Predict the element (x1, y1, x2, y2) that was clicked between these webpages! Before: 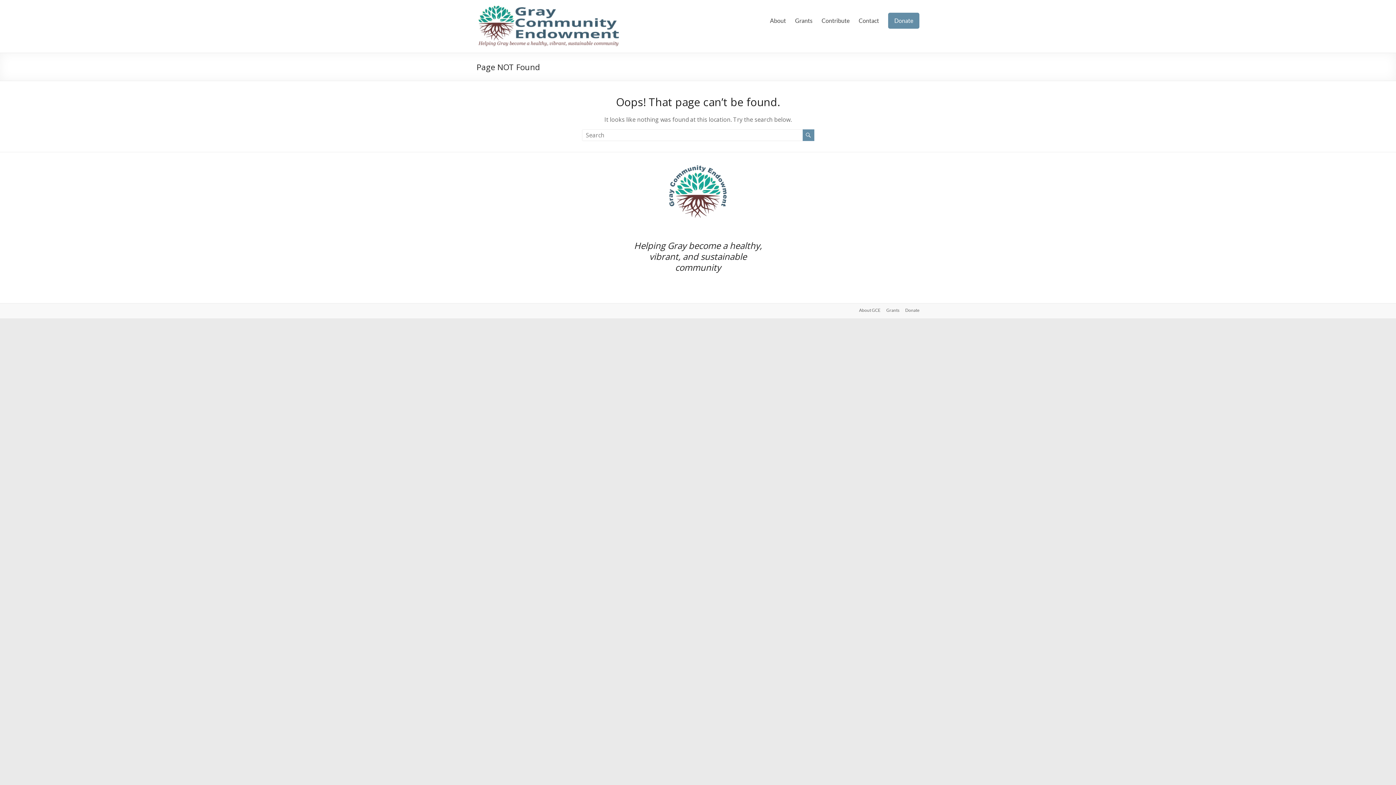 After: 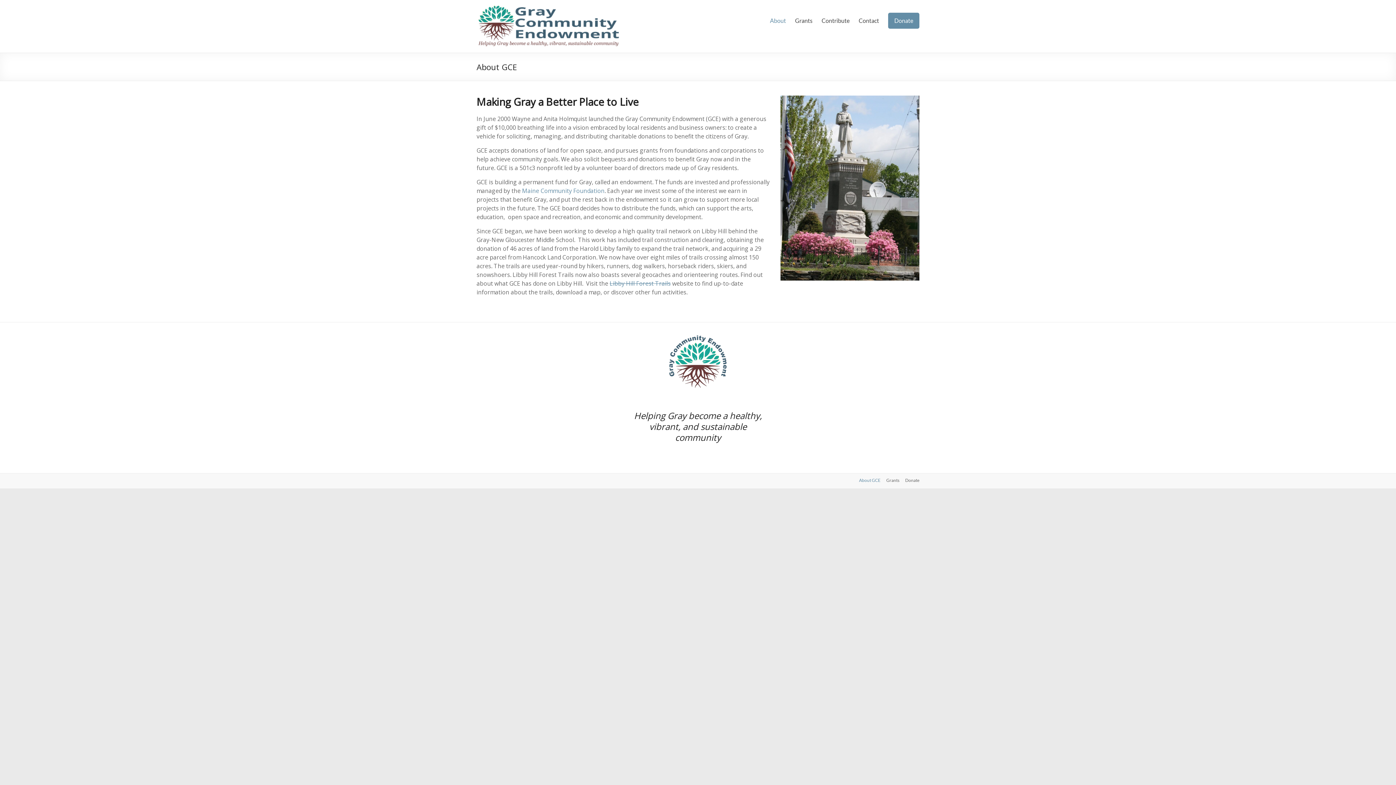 Action: bbox: (770, 15, 786, 26) label: About